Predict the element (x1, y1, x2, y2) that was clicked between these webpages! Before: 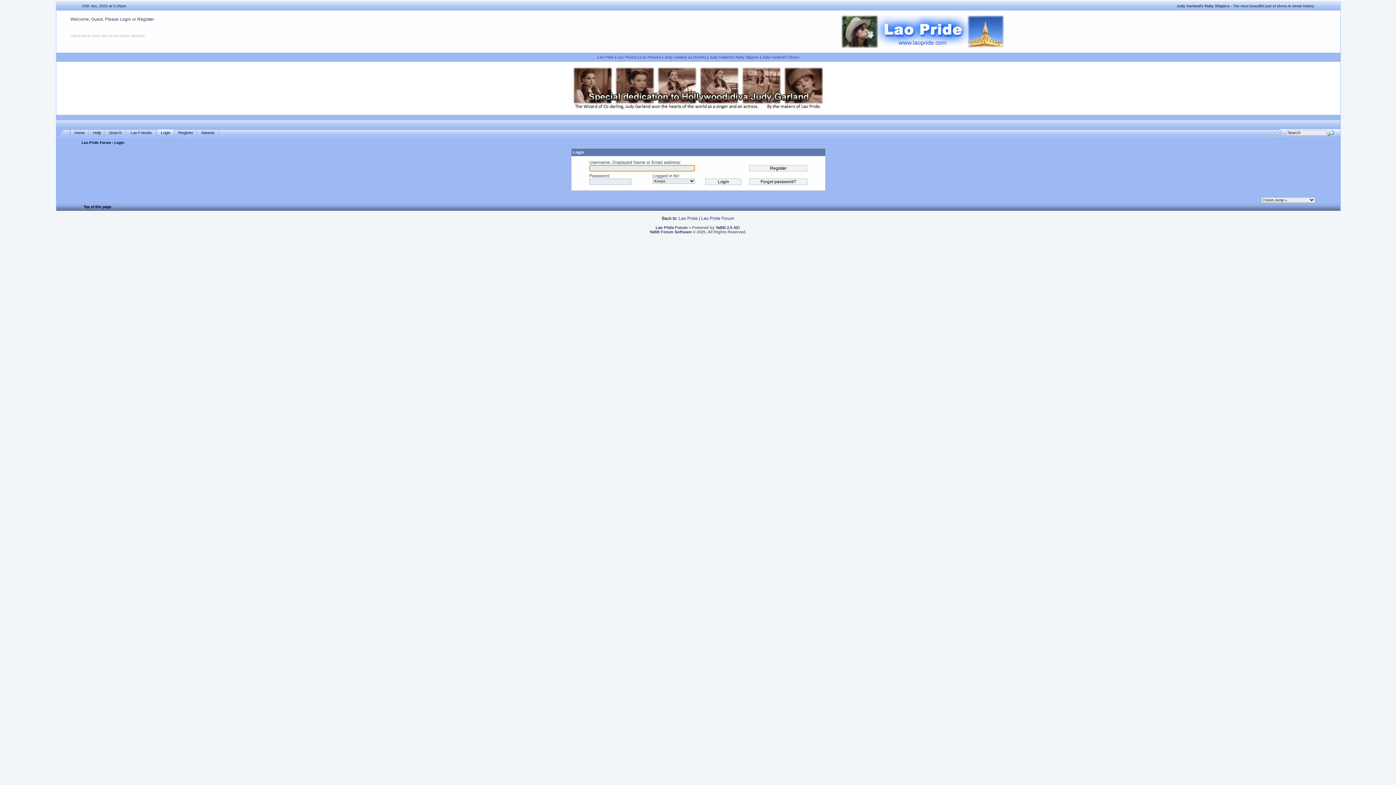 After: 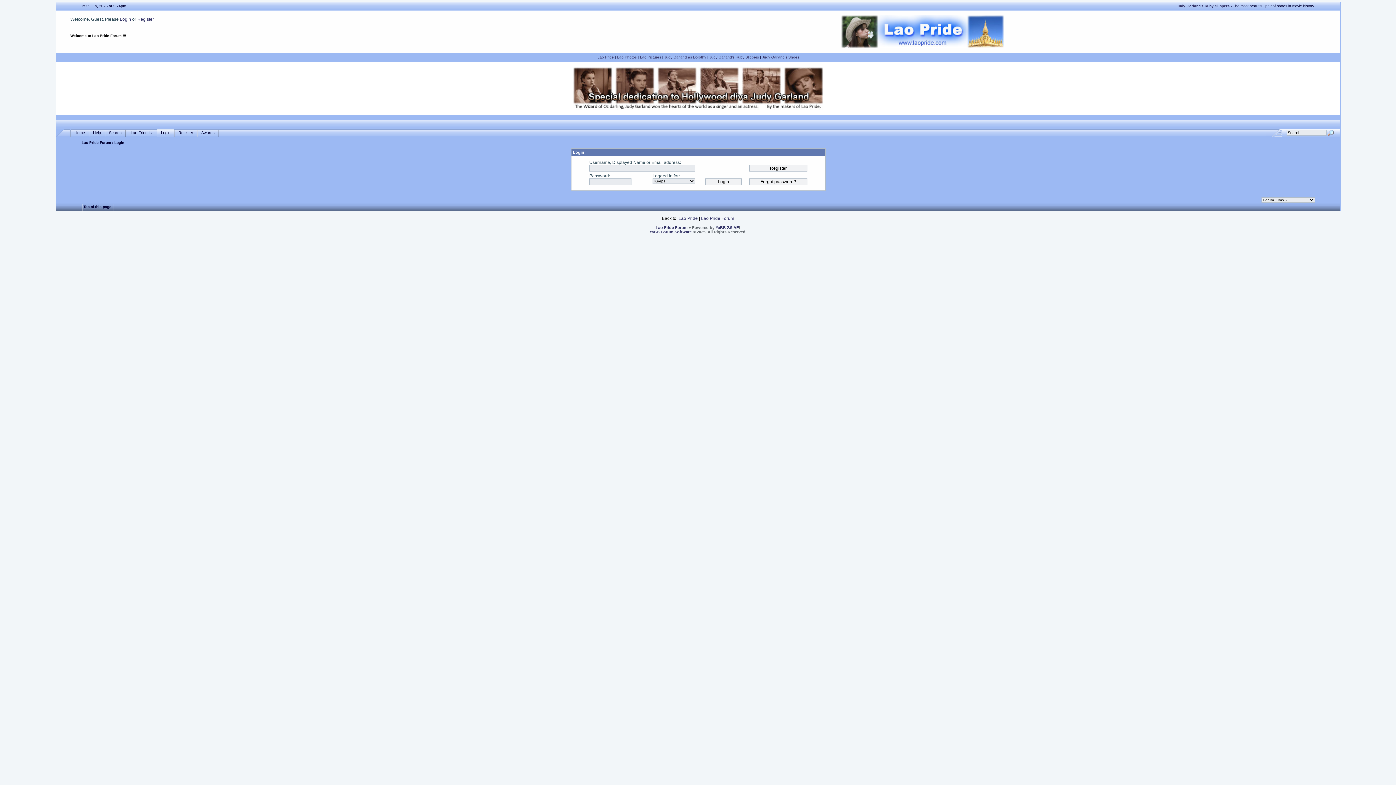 Action: bbox: (573, 105, 823, 110)